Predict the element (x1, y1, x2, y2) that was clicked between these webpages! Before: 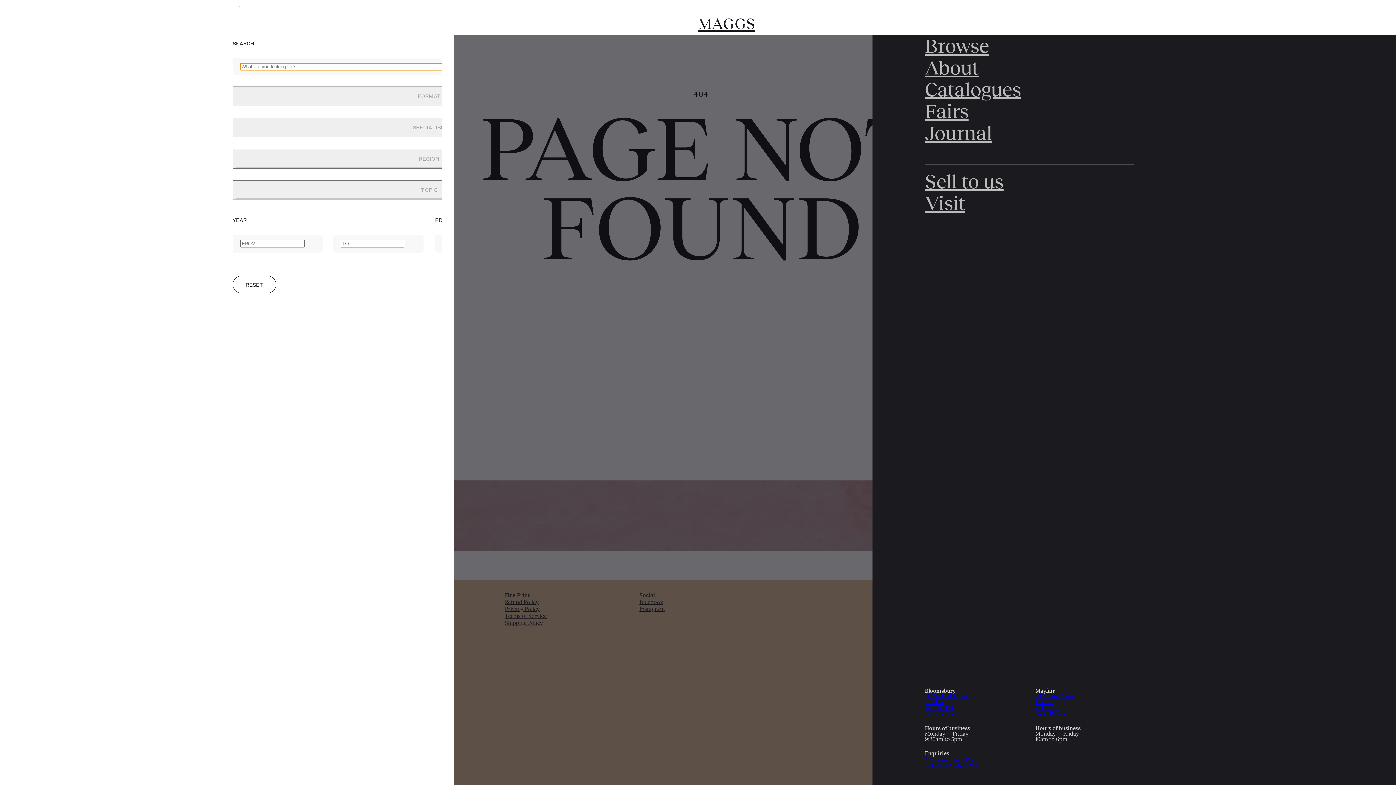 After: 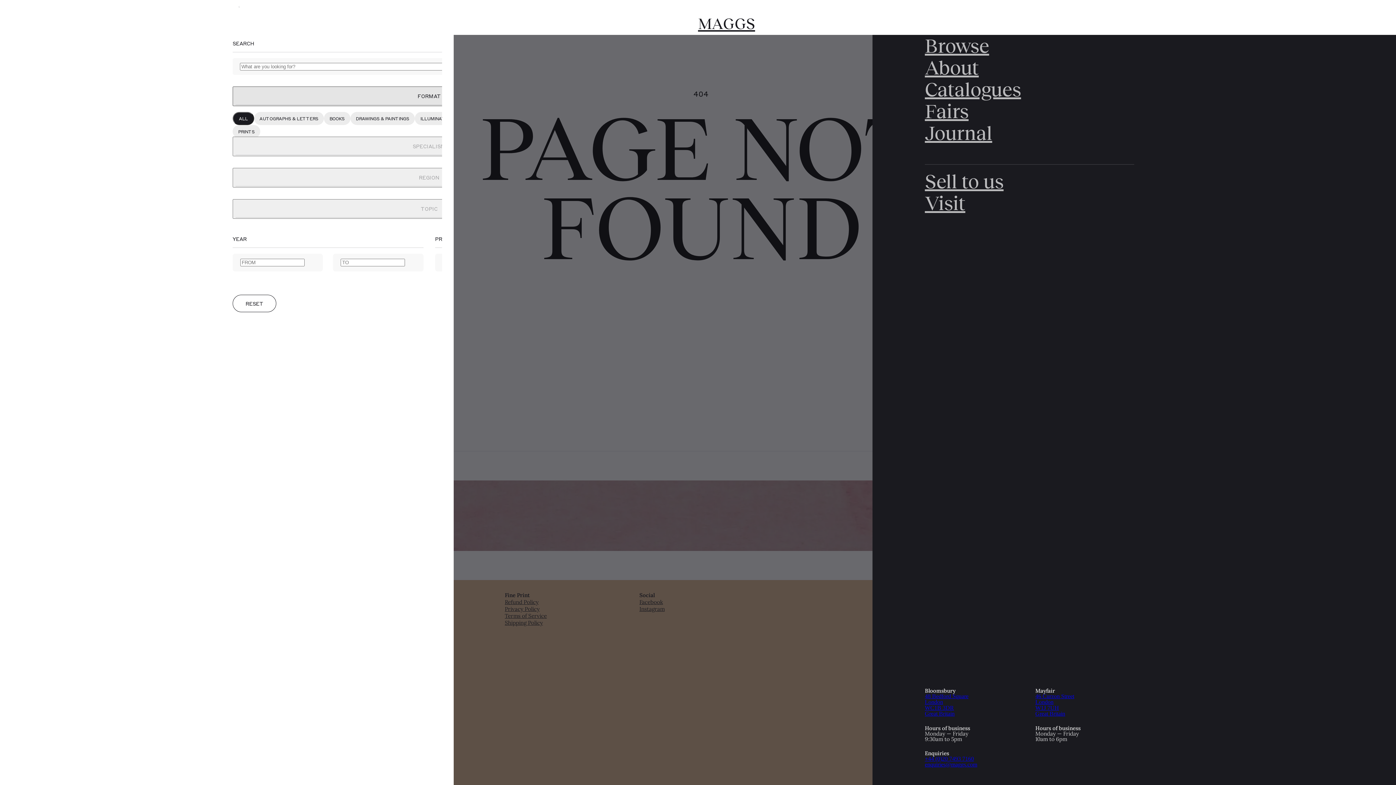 Action: label: FORMAT bbox: (232, 86, 625, 106)